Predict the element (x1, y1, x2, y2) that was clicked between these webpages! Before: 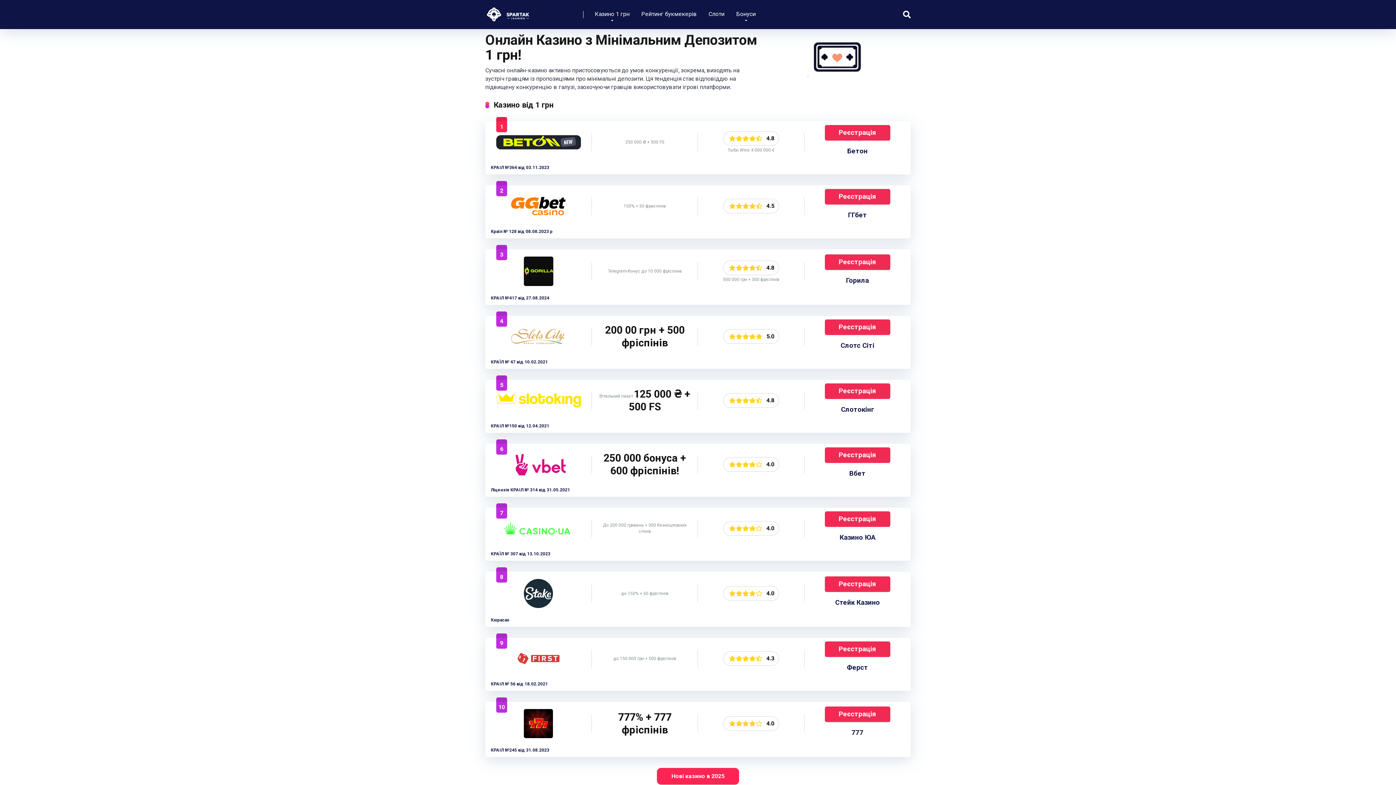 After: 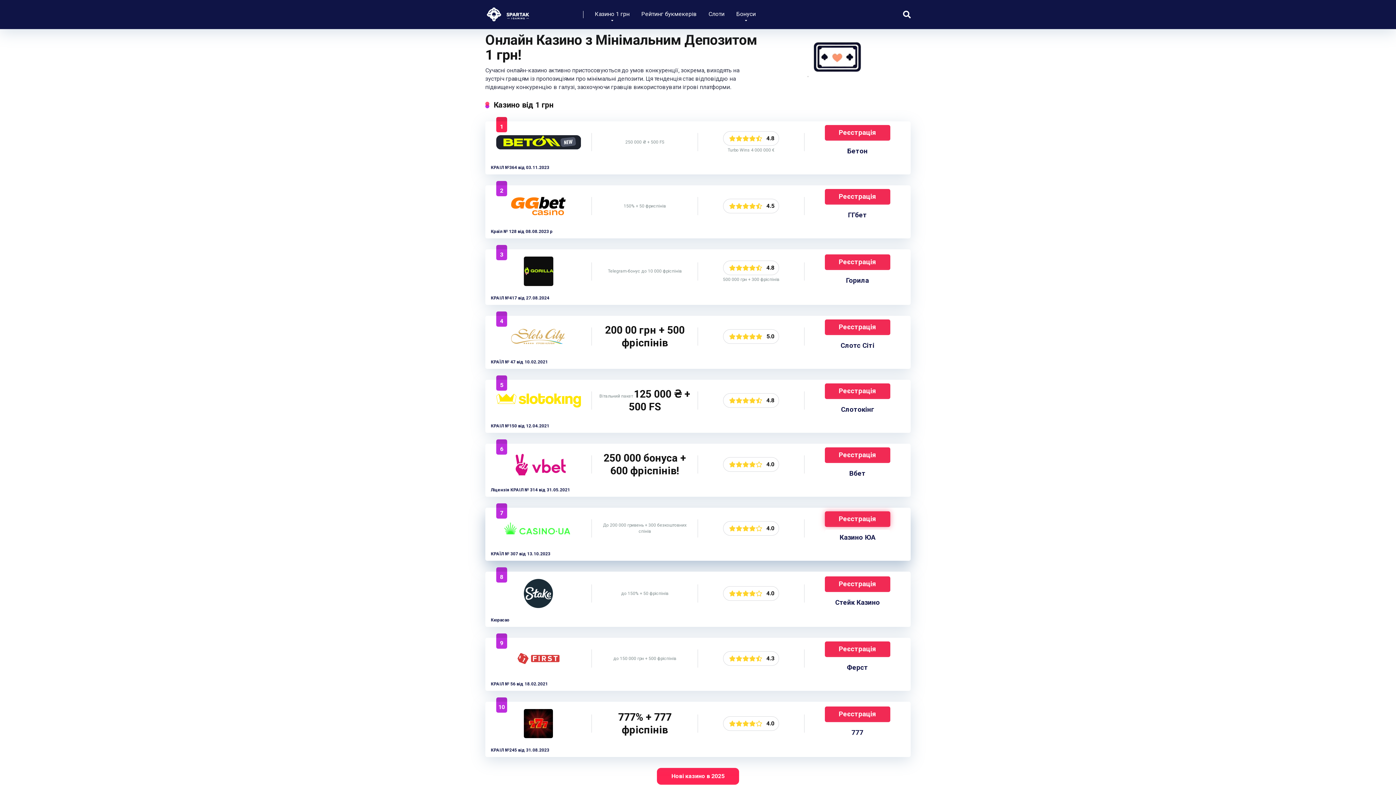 Action: bbox: (825, 511, 890, 527) label: Реєстрація